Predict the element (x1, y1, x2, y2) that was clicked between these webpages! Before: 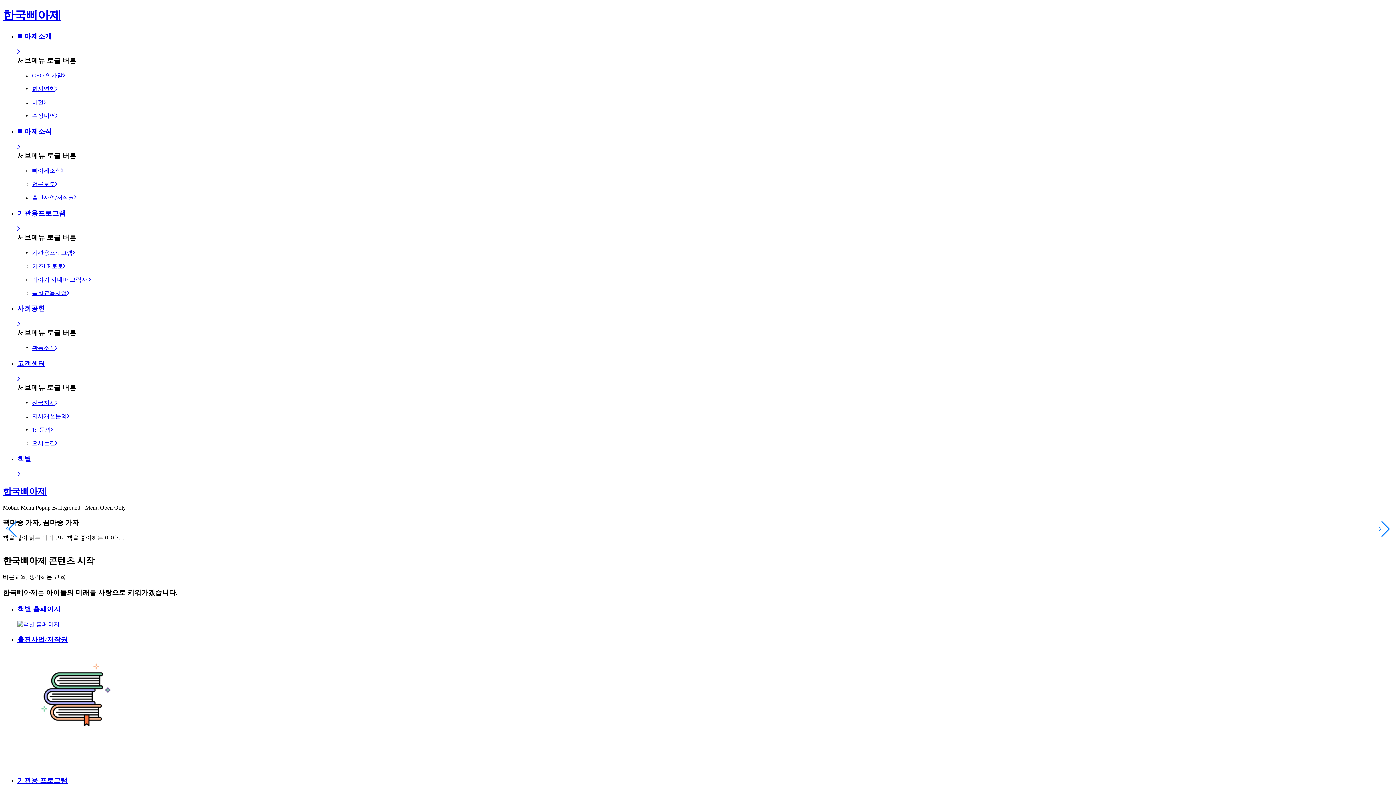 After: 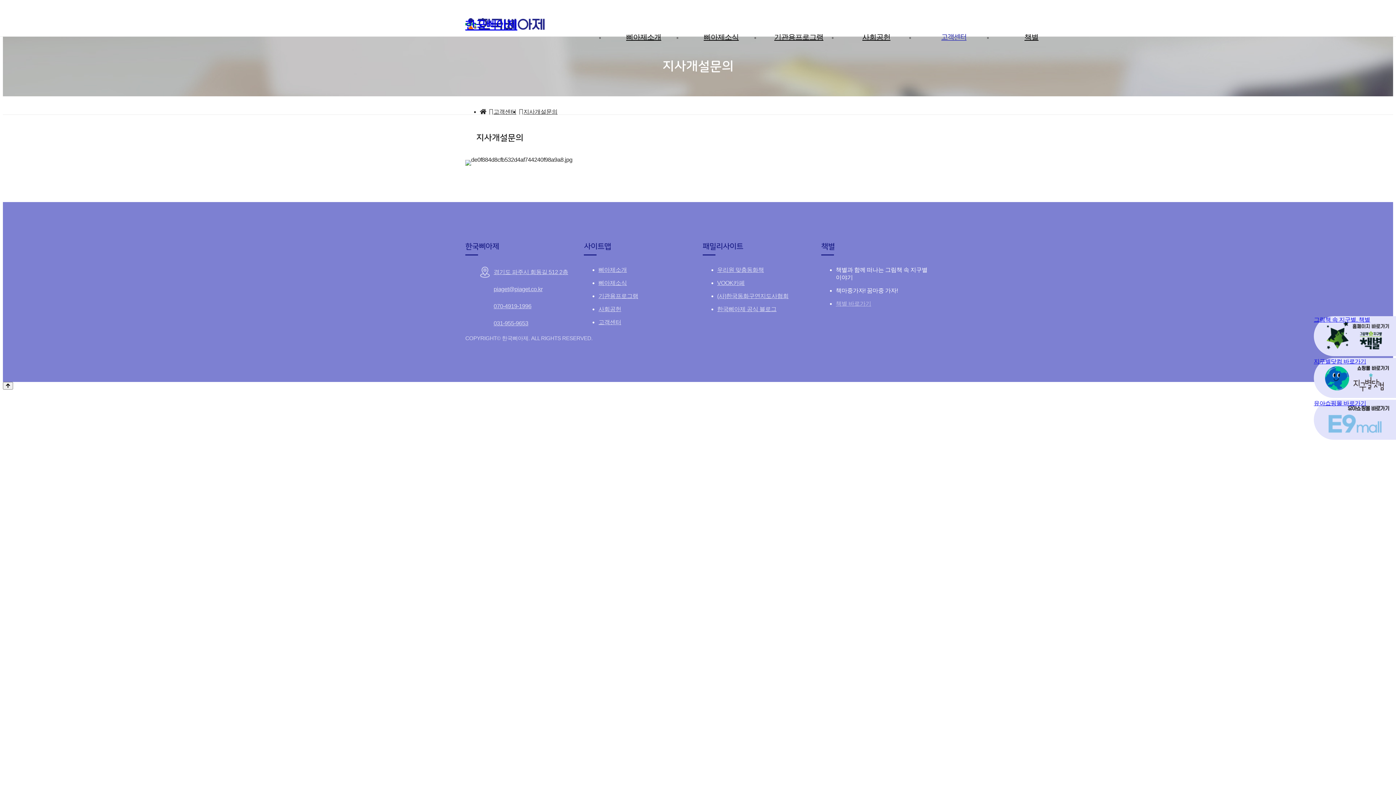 Action: bbox: (32, 413, 1393, 420) label: 지사개설문의